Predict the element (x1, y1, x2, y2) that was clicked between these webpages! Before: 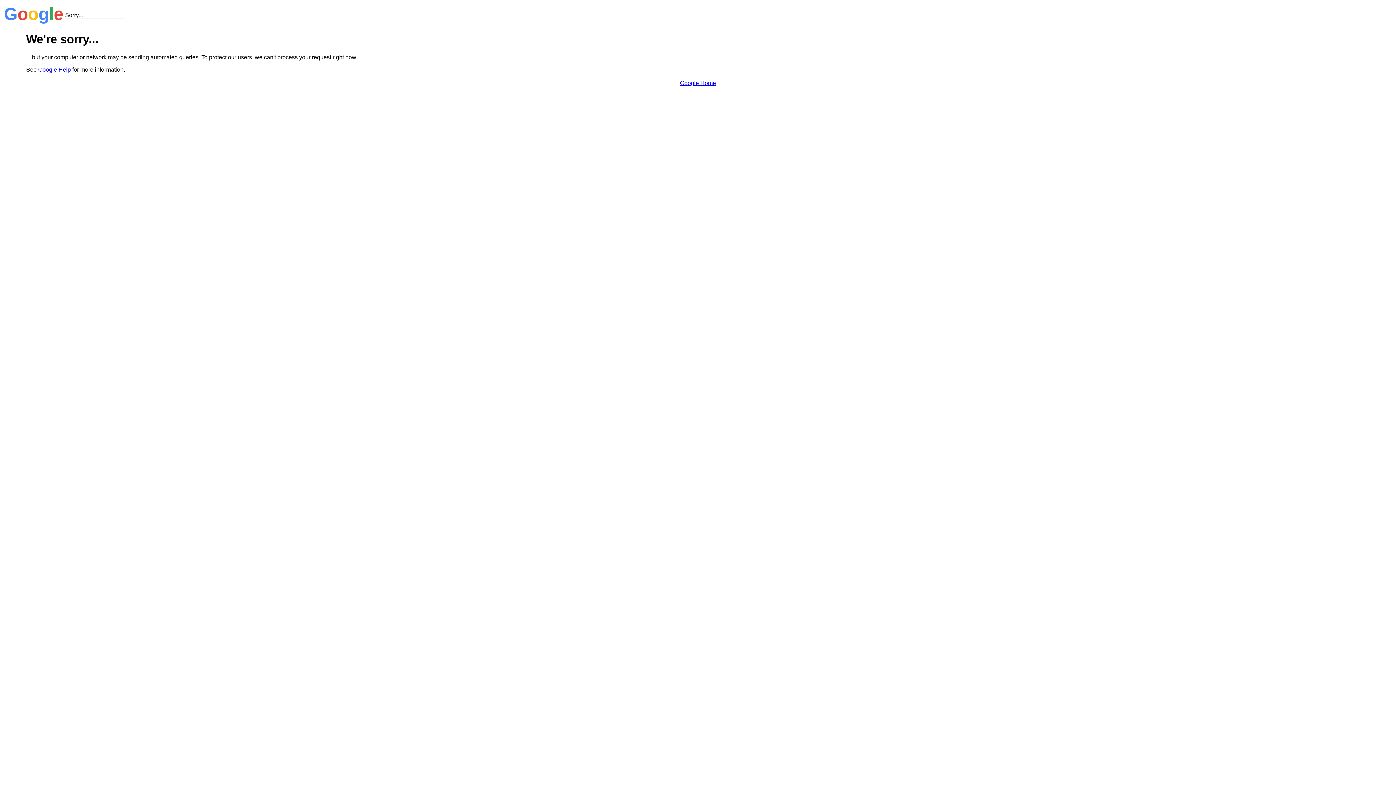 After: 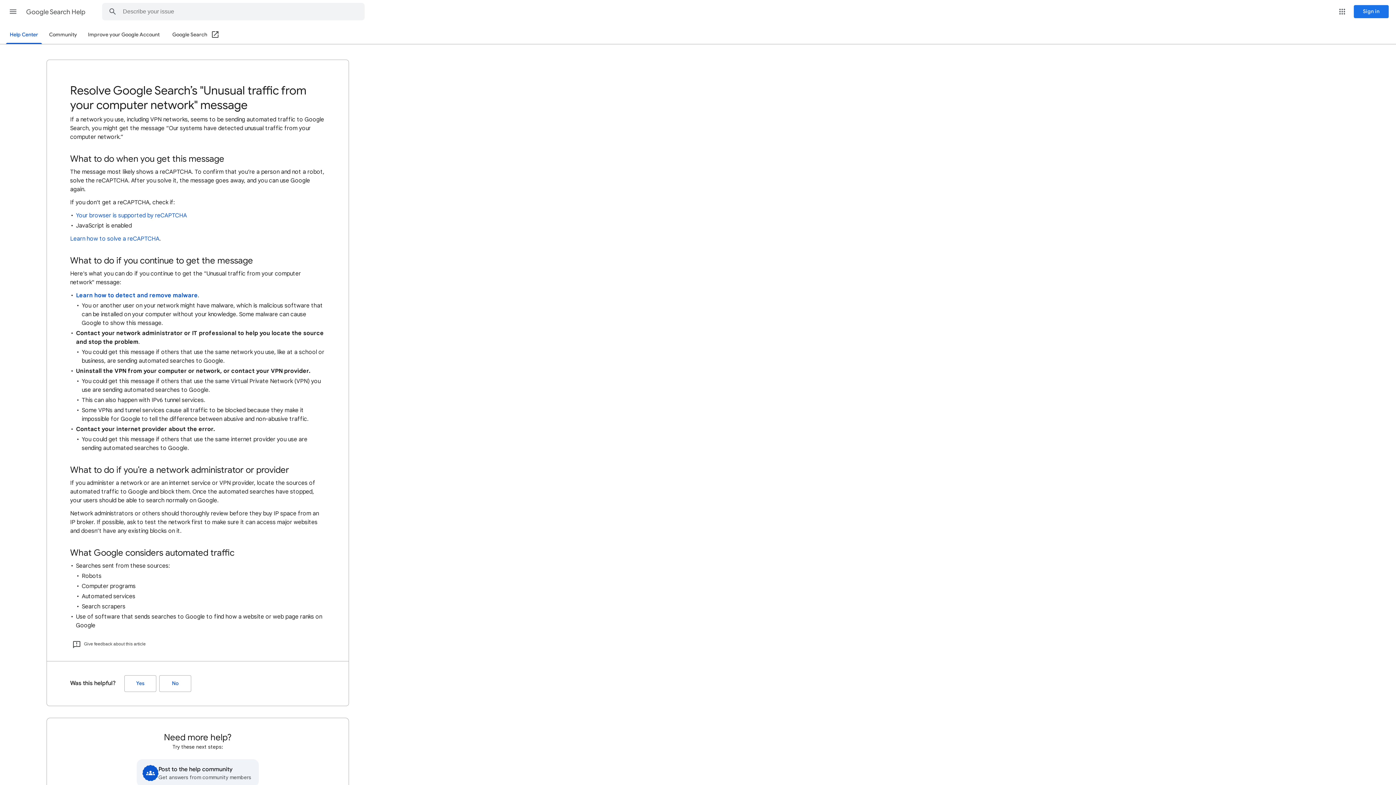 Action: label: Google Help bbox: (38, 66, 70, 72)